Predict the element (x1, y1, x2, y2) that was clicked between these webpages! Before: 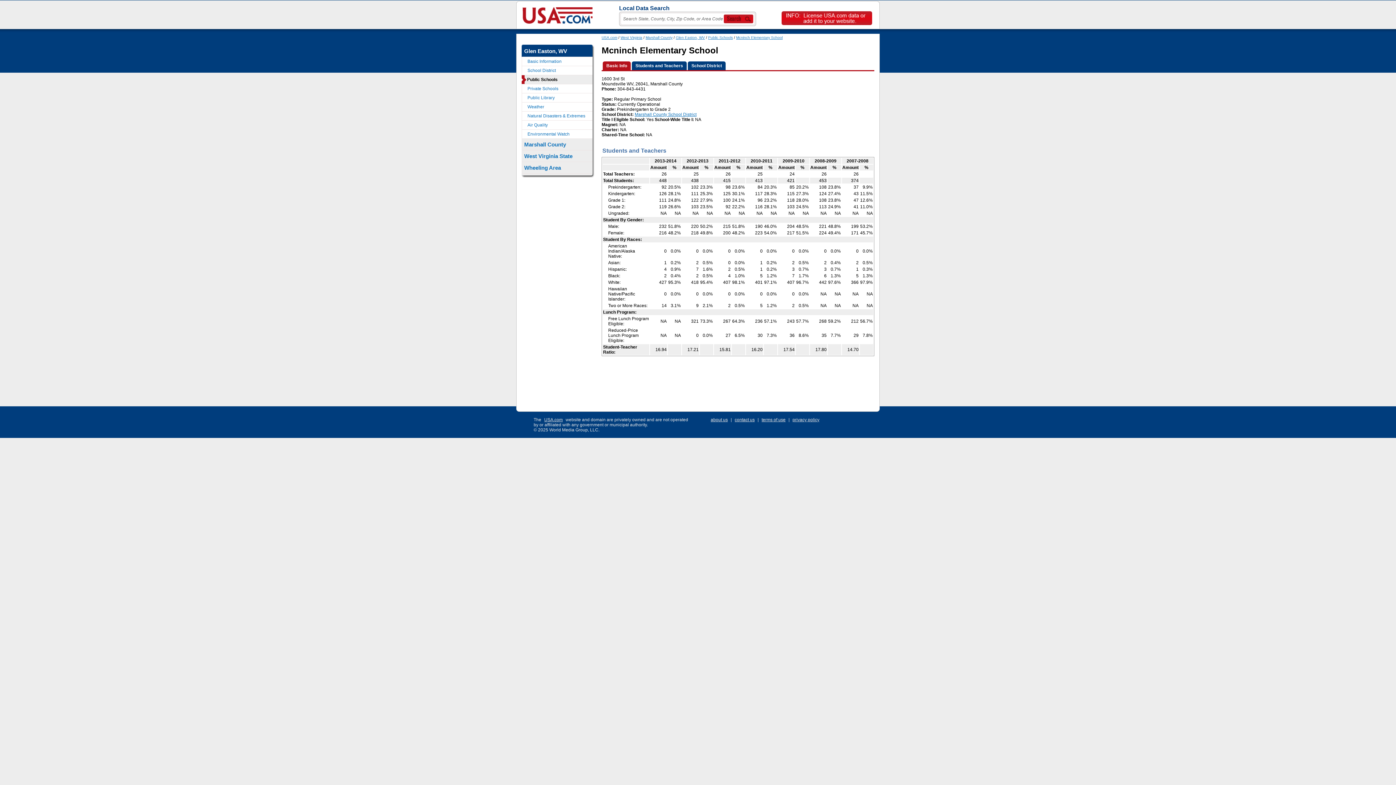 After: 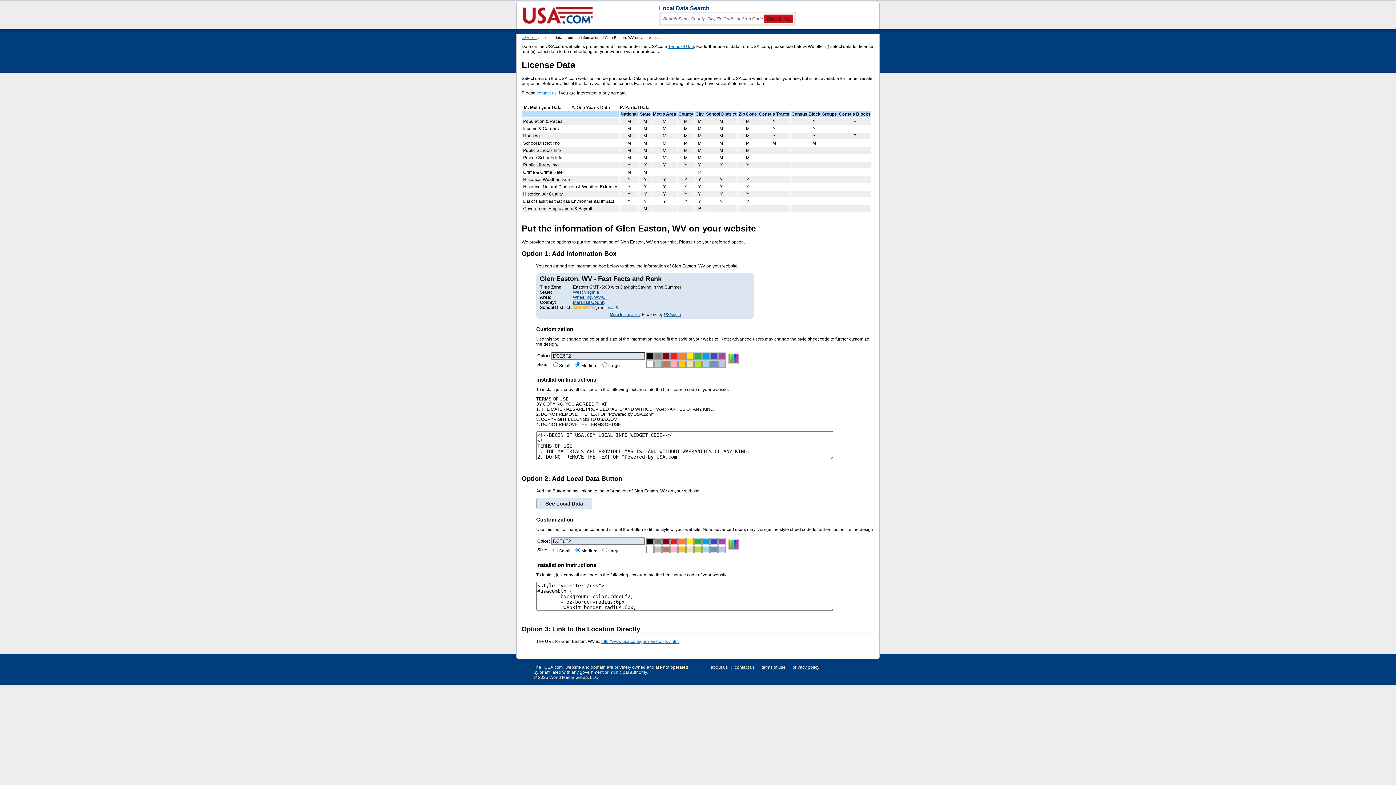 Action: bbox: (781, 11, 879, 25)